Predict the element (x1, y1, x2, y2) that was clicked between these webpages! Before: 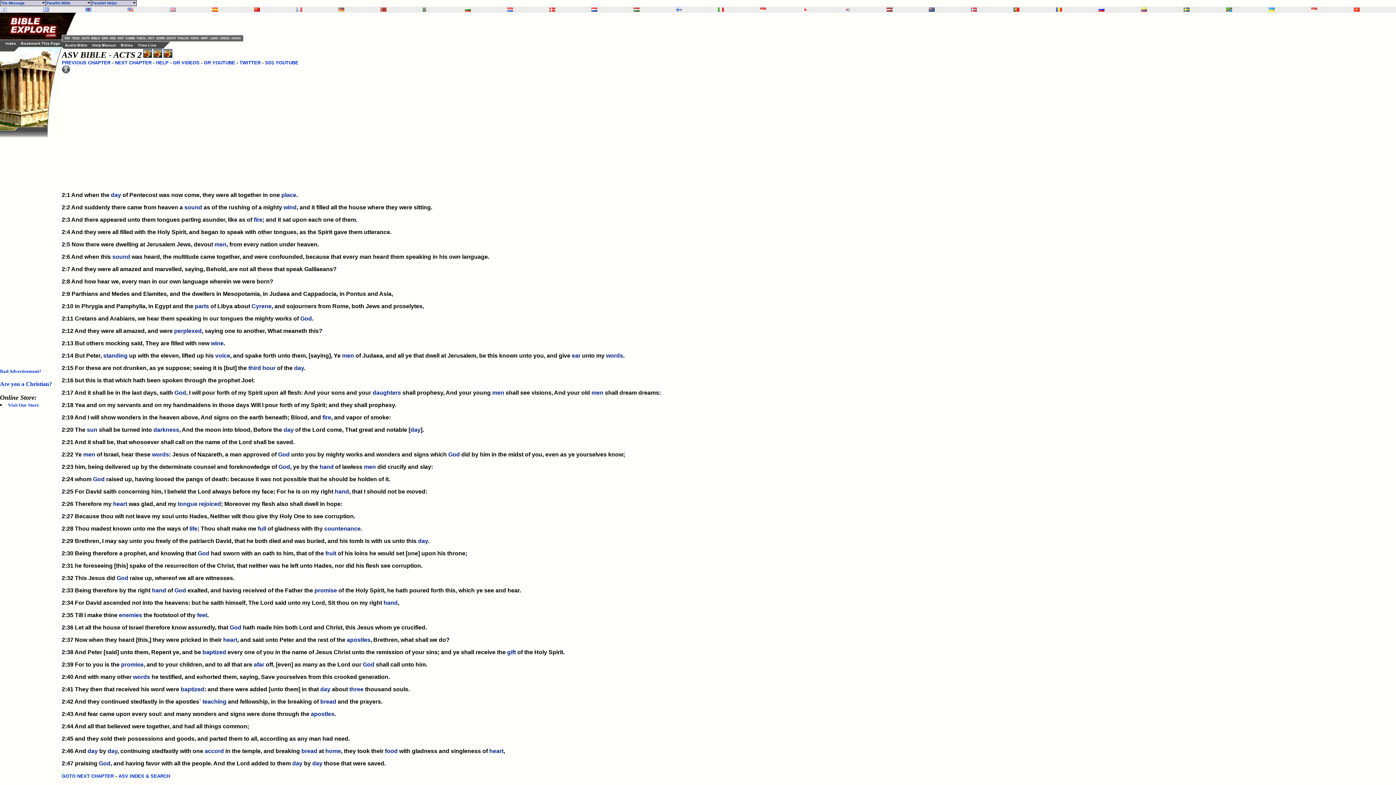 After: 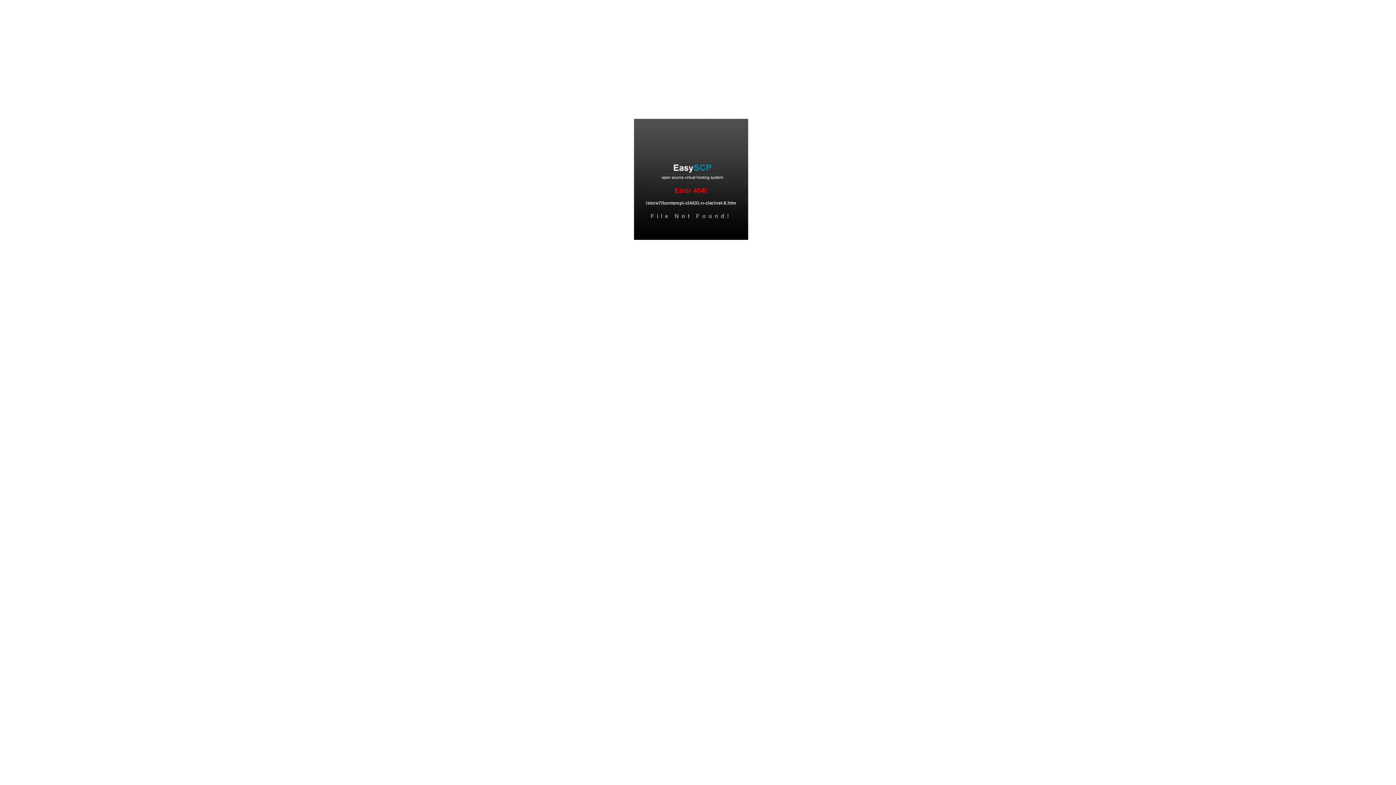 Action: label: wind bbox: (283, 204, 296, 210)